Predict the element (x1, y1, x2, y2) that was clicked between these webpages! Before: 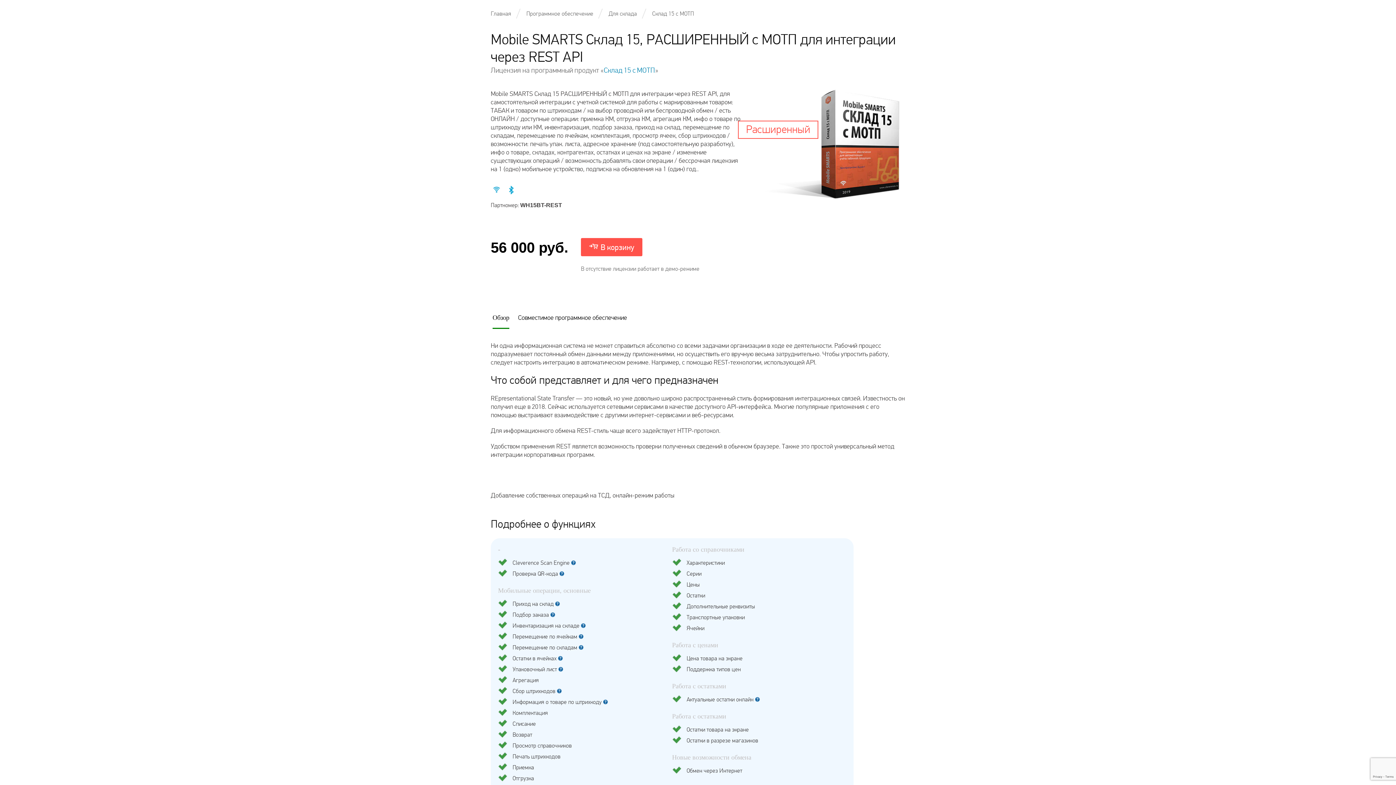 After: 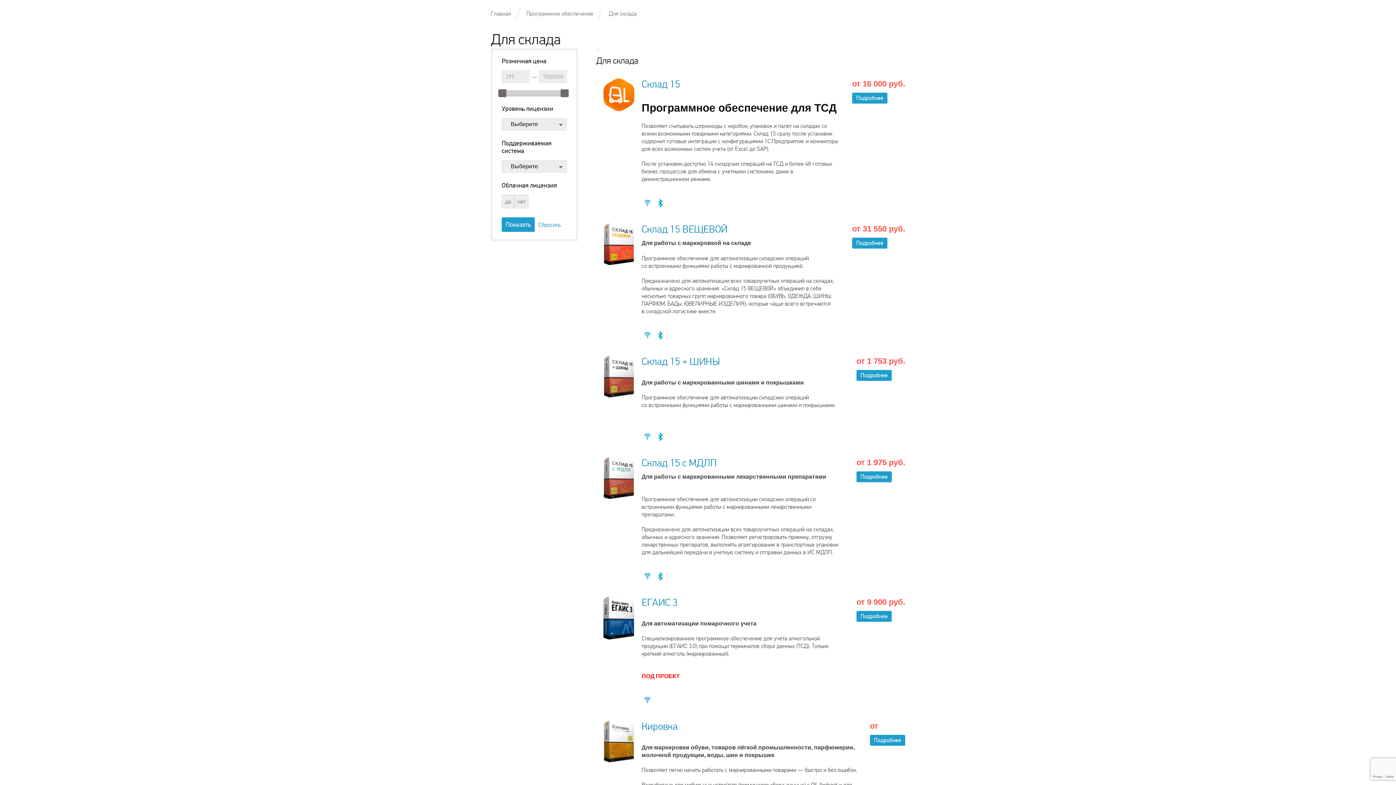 Action: label: Для склада bbox: (608, 10, 637, 17)